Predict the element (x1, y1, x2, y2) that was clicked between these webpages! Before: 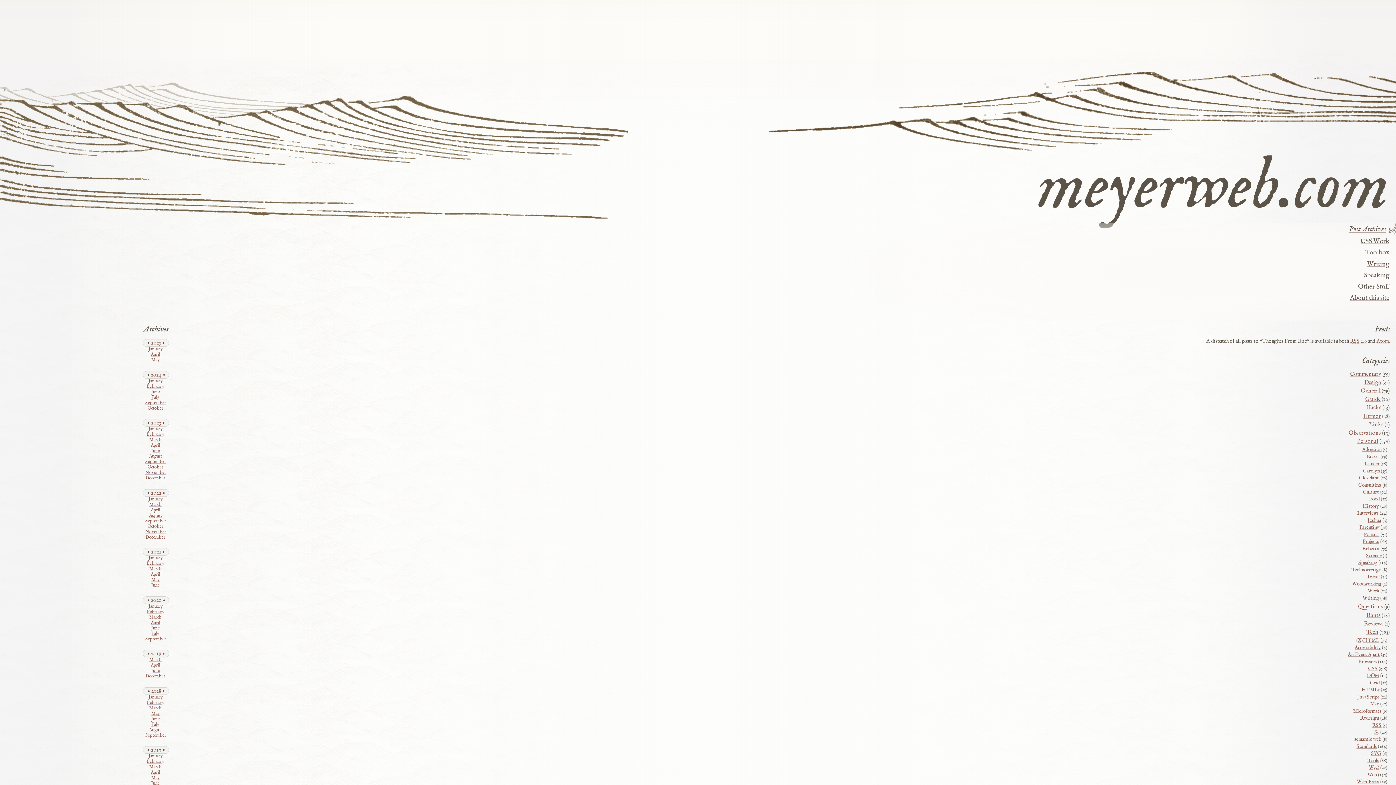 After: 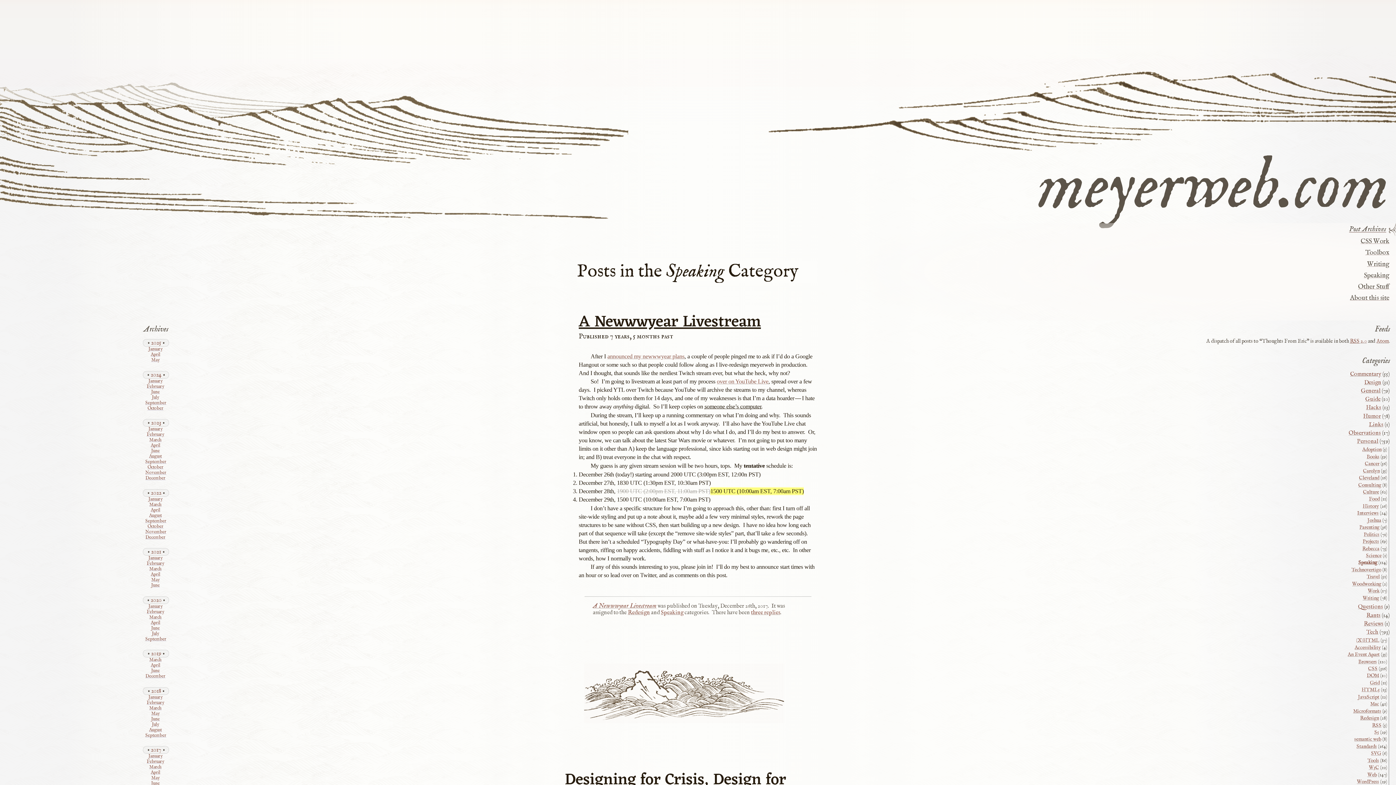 Action: label: Speaking bbox: (1358, 559, 1377, 566)